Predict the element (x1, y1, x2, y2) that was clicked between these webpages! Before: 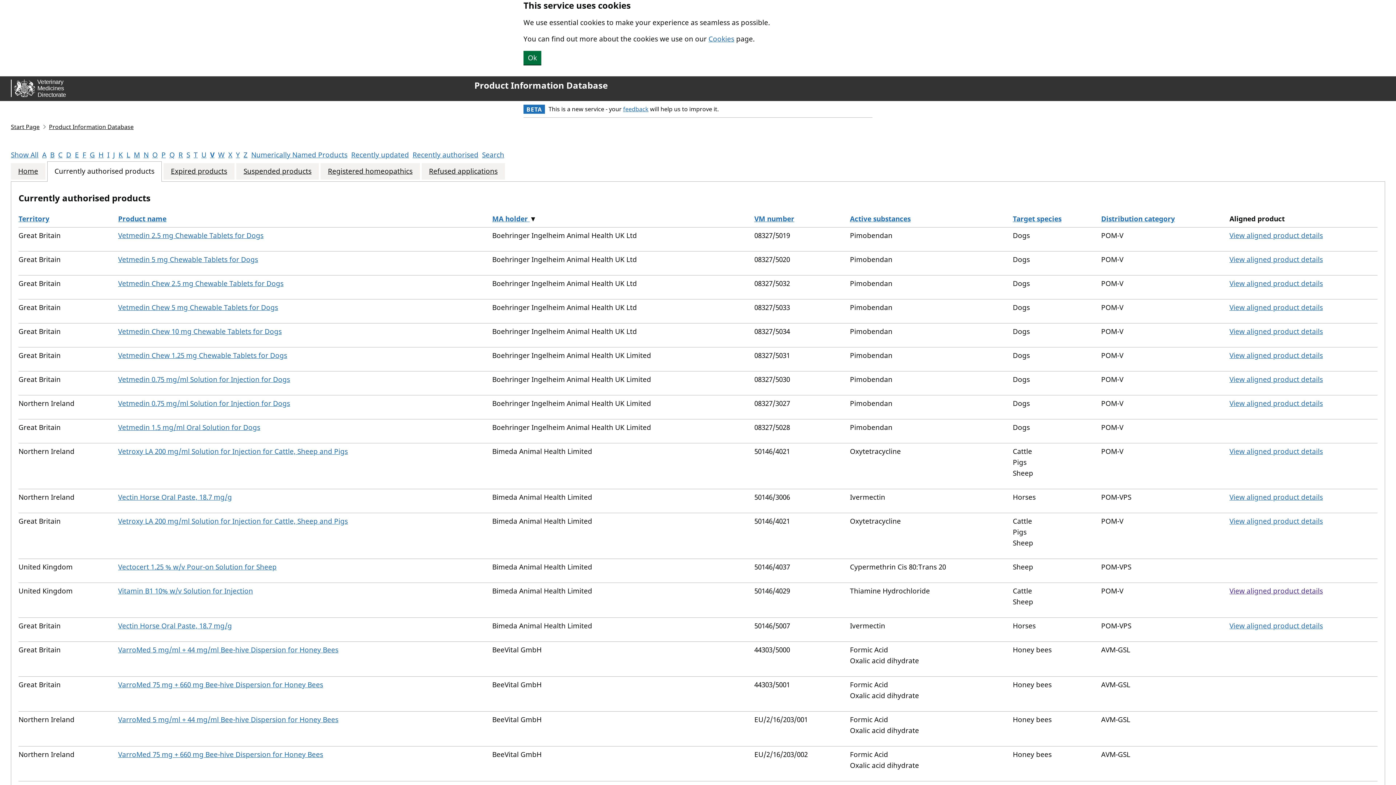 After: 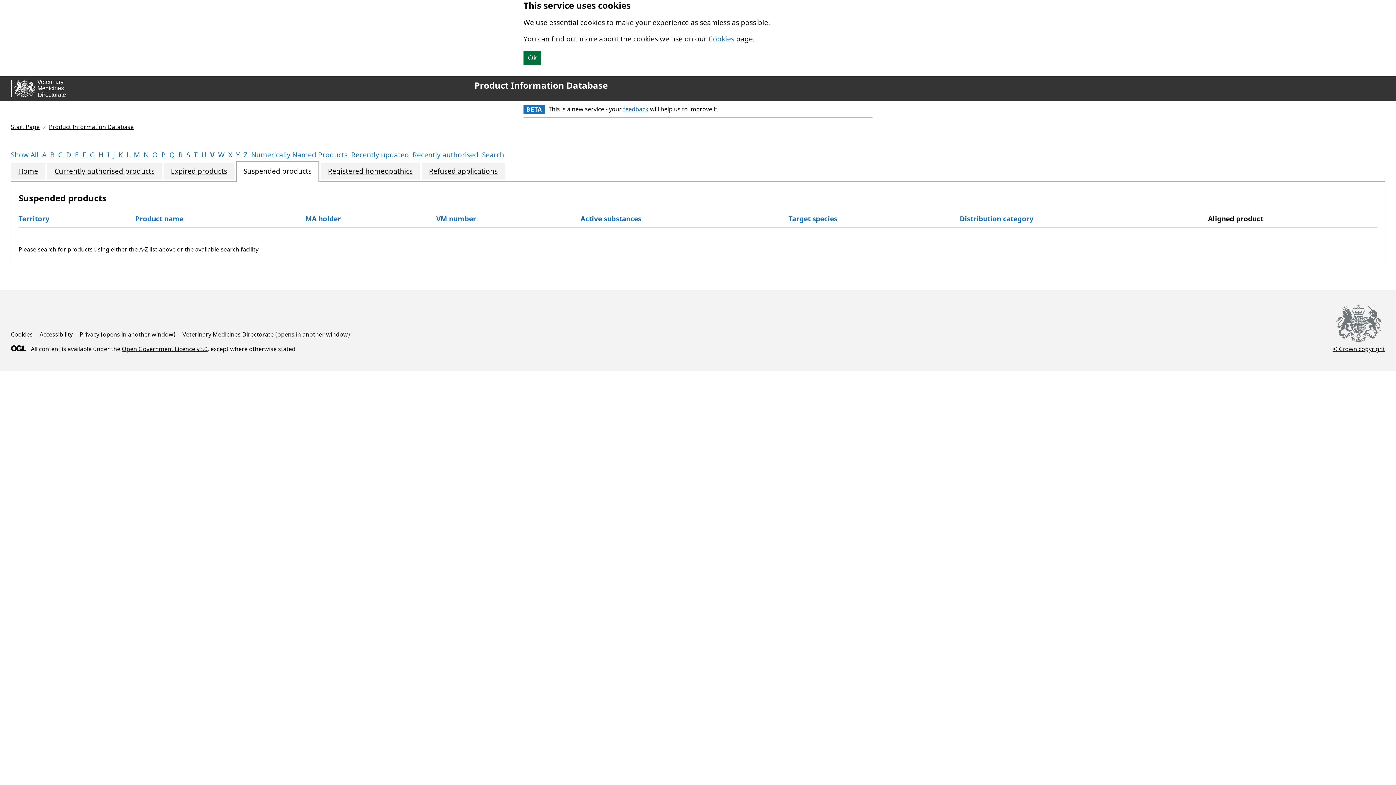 Action: label: Suspended products bbox: (243, 166, 311, 176)